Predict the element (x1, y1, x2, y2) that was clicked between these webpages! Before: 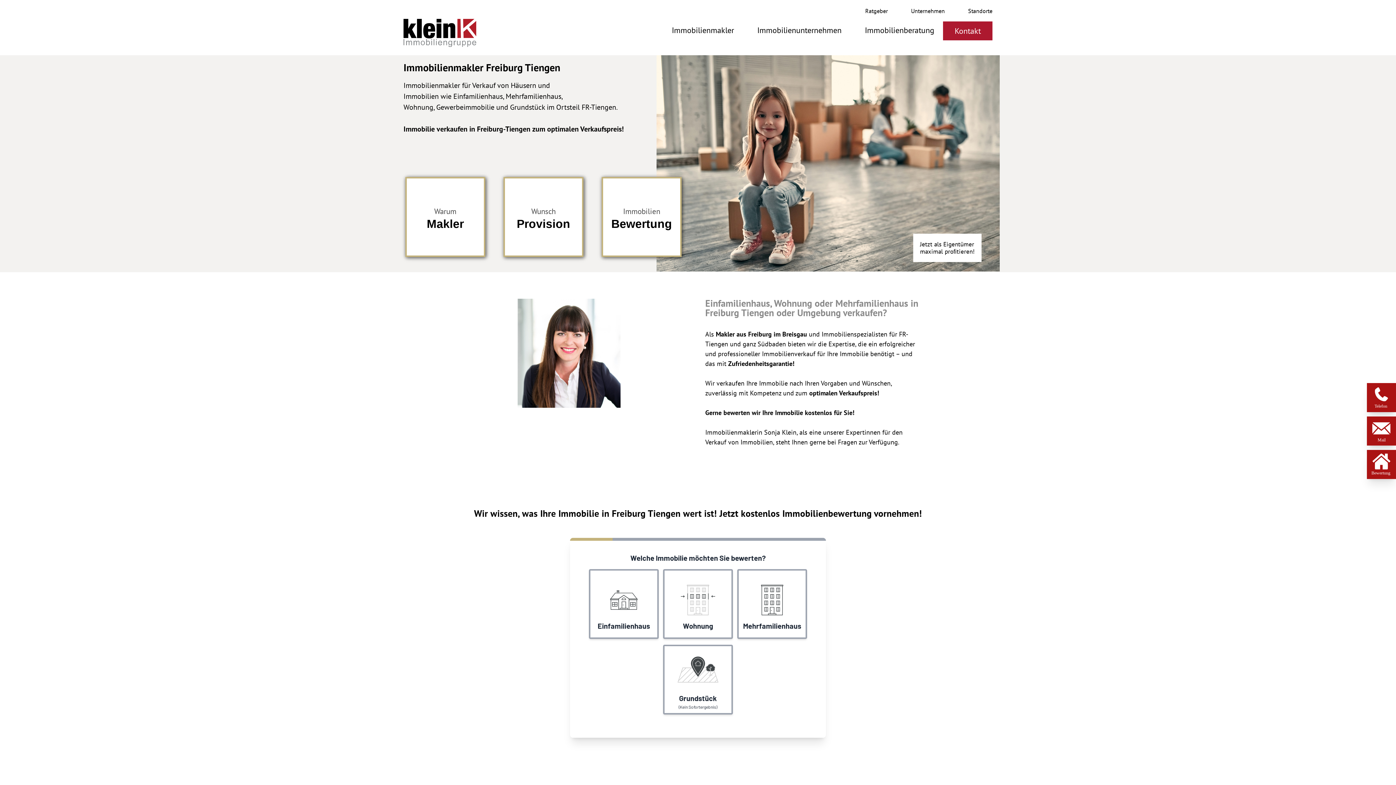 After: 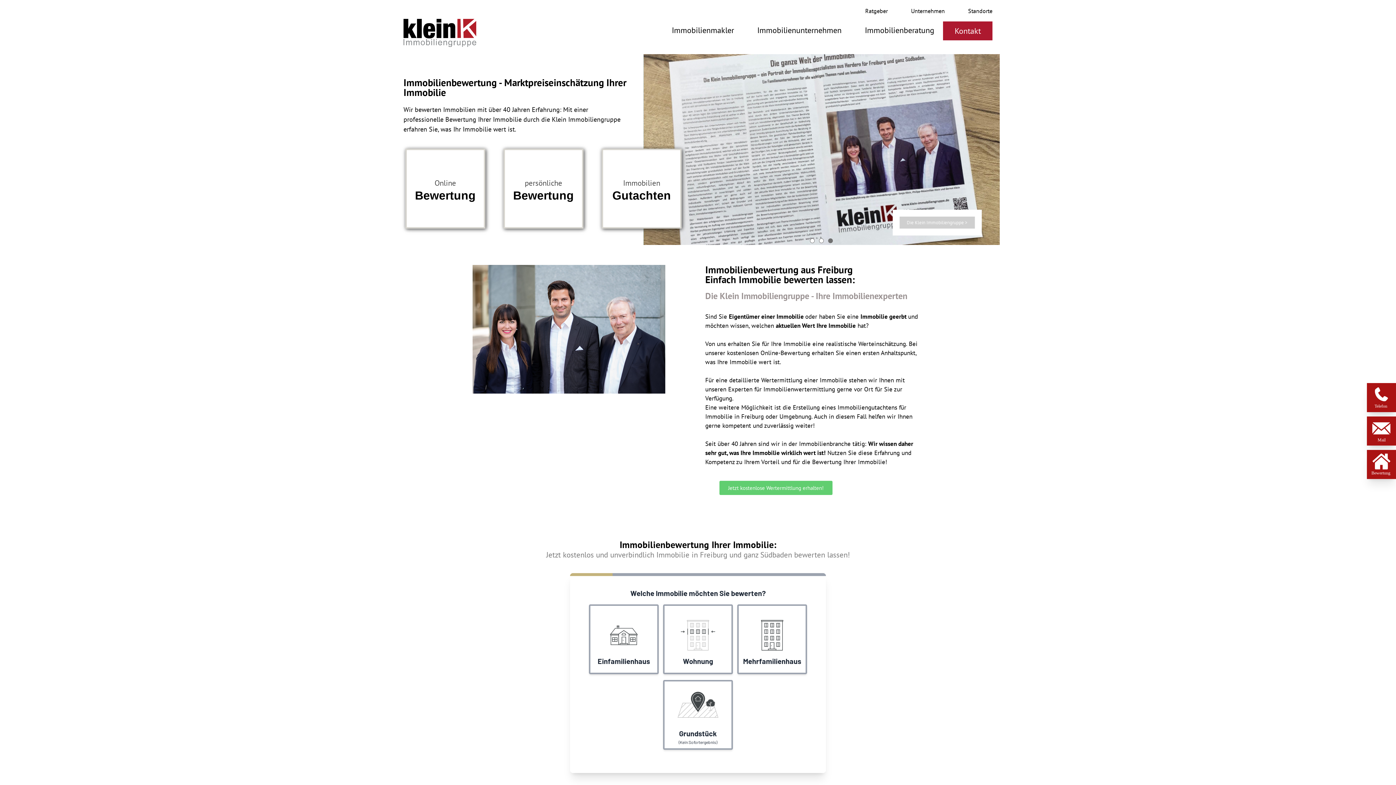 Action: bbox: (1367, 450, 1396, 479)